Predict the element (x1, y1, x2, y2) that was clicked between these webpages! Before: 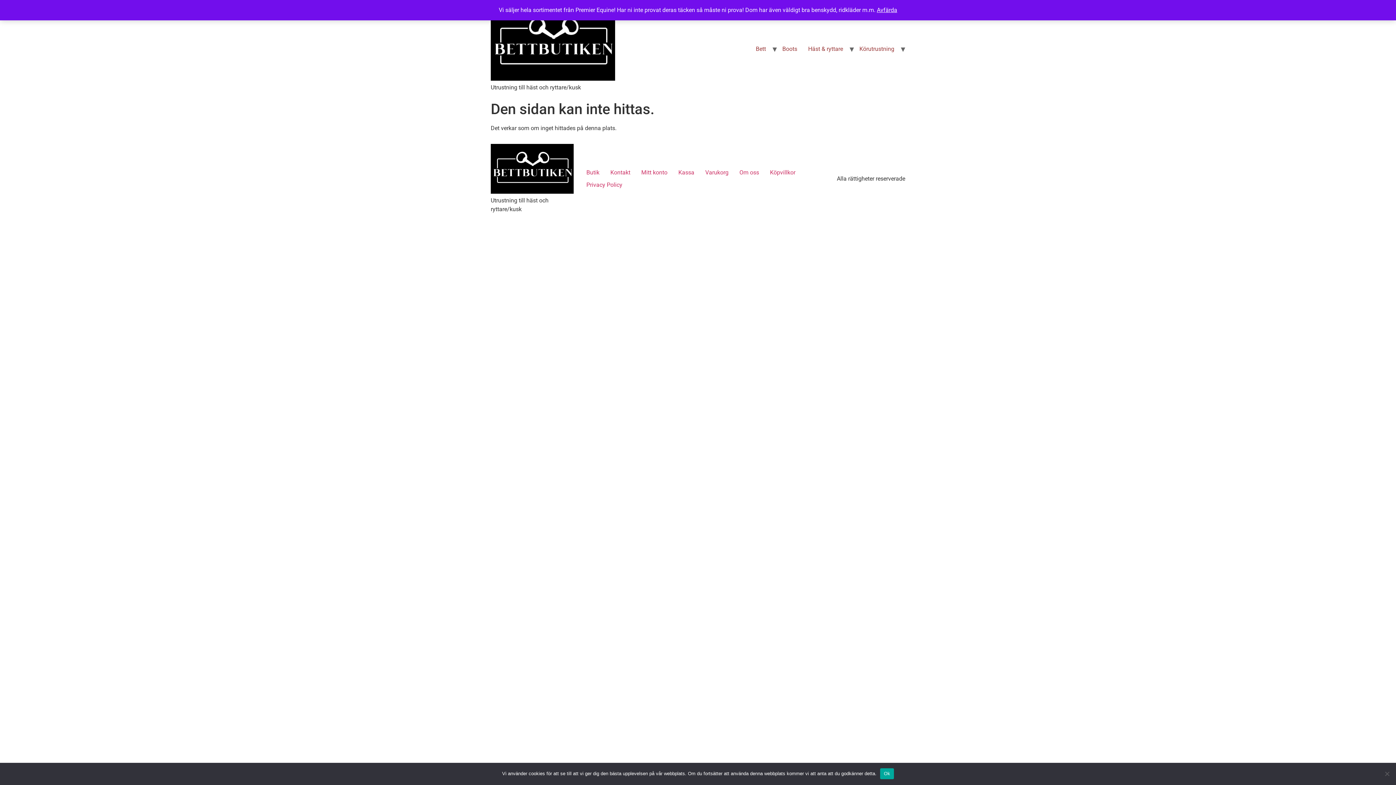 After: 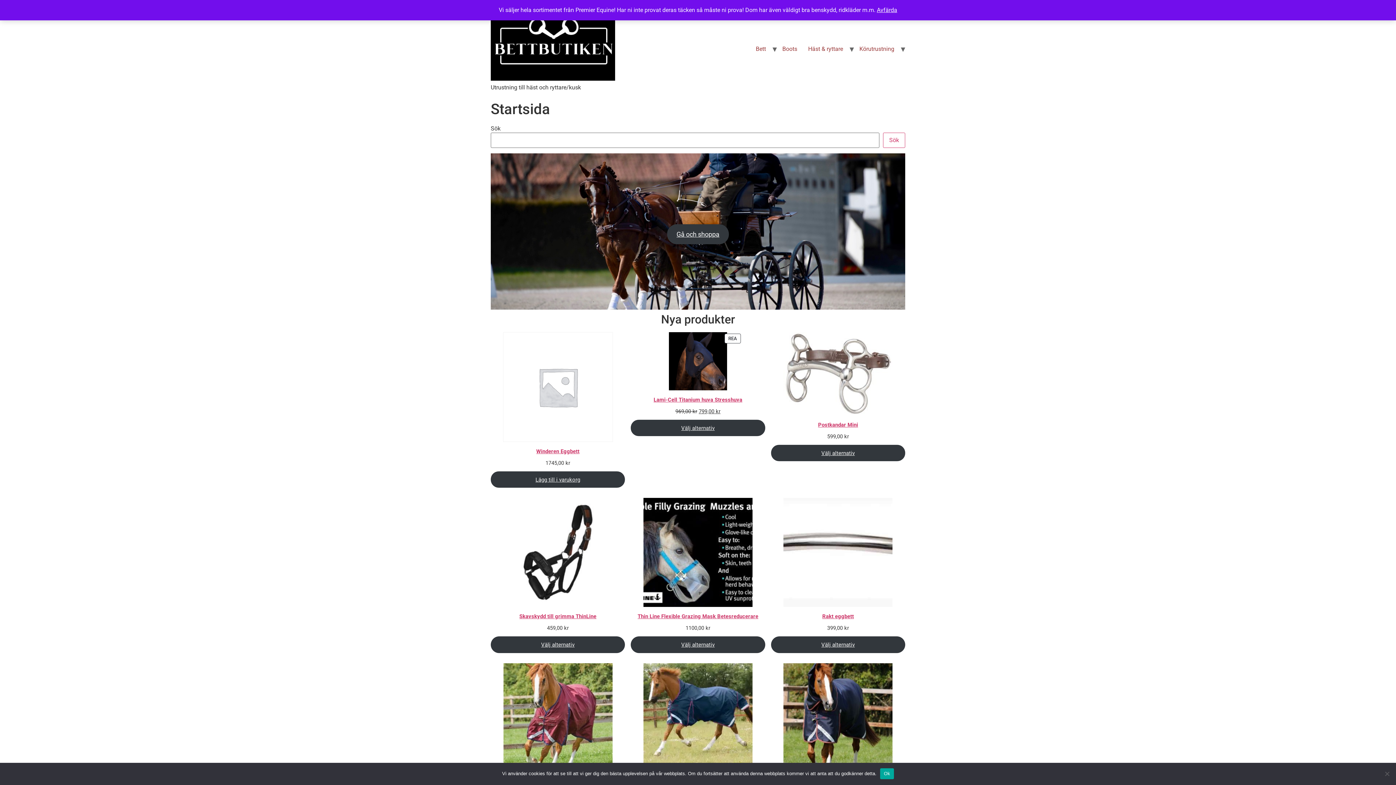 Action: bbox: (490, 143, 573, 196)